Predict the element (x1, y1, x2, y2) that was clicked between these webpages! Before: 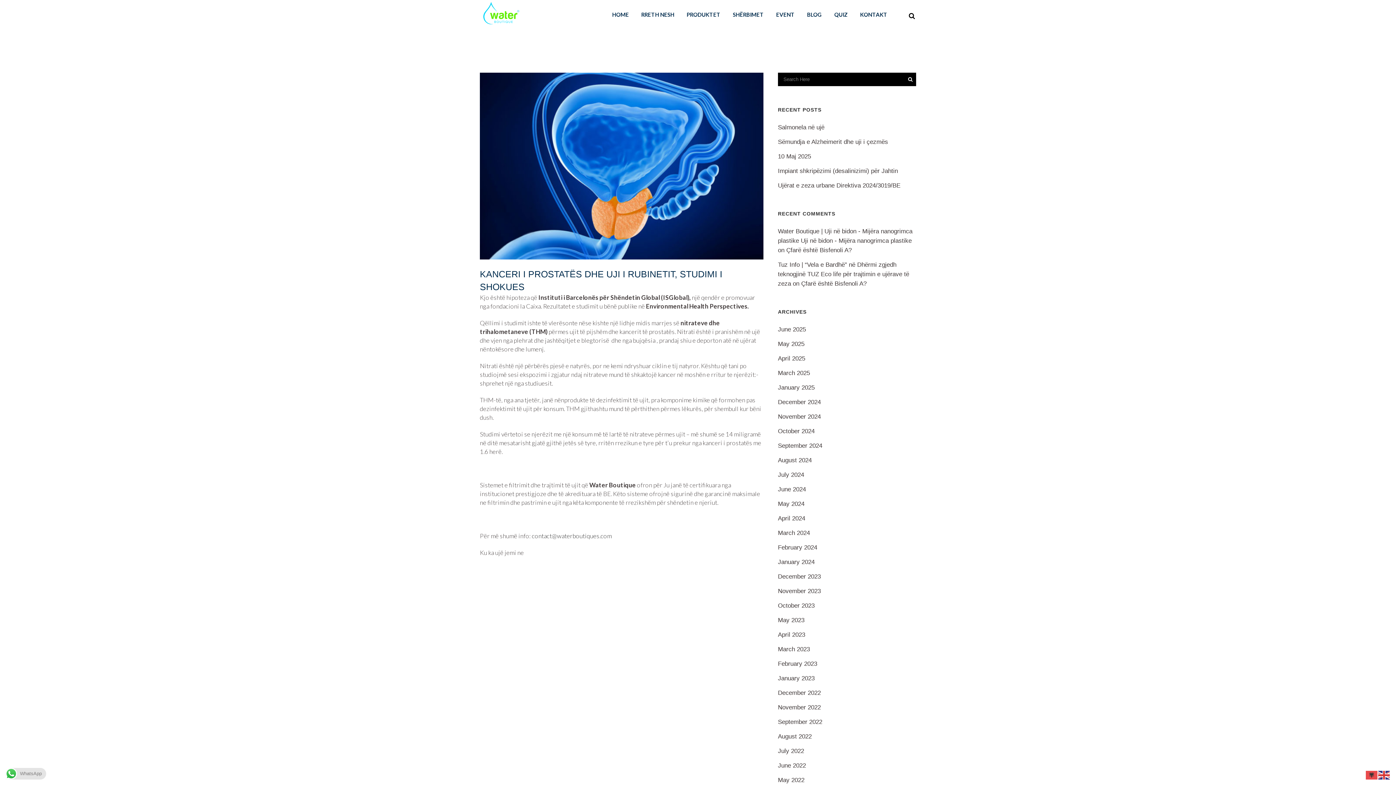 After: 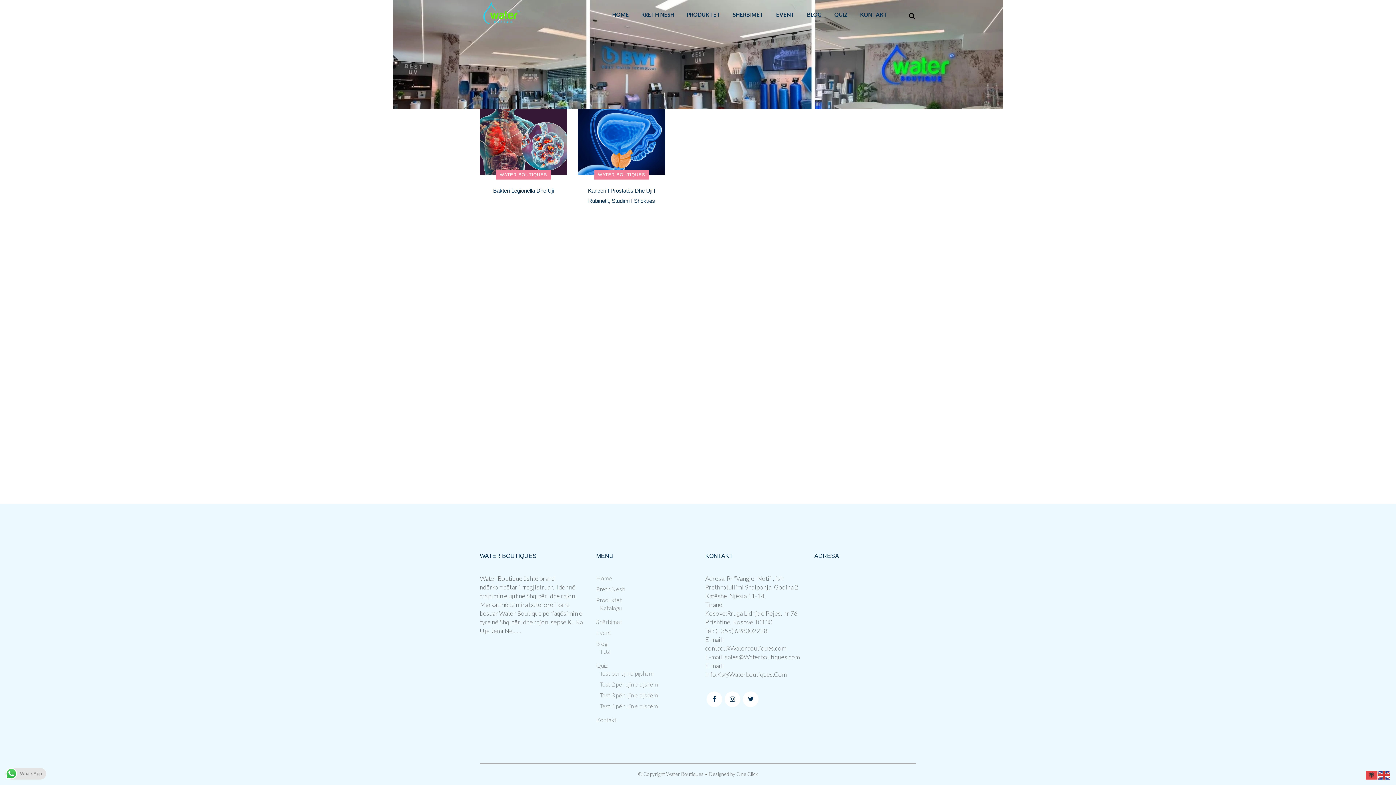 Action: label: April 2023 bbox: (778, 631, 805, 638)